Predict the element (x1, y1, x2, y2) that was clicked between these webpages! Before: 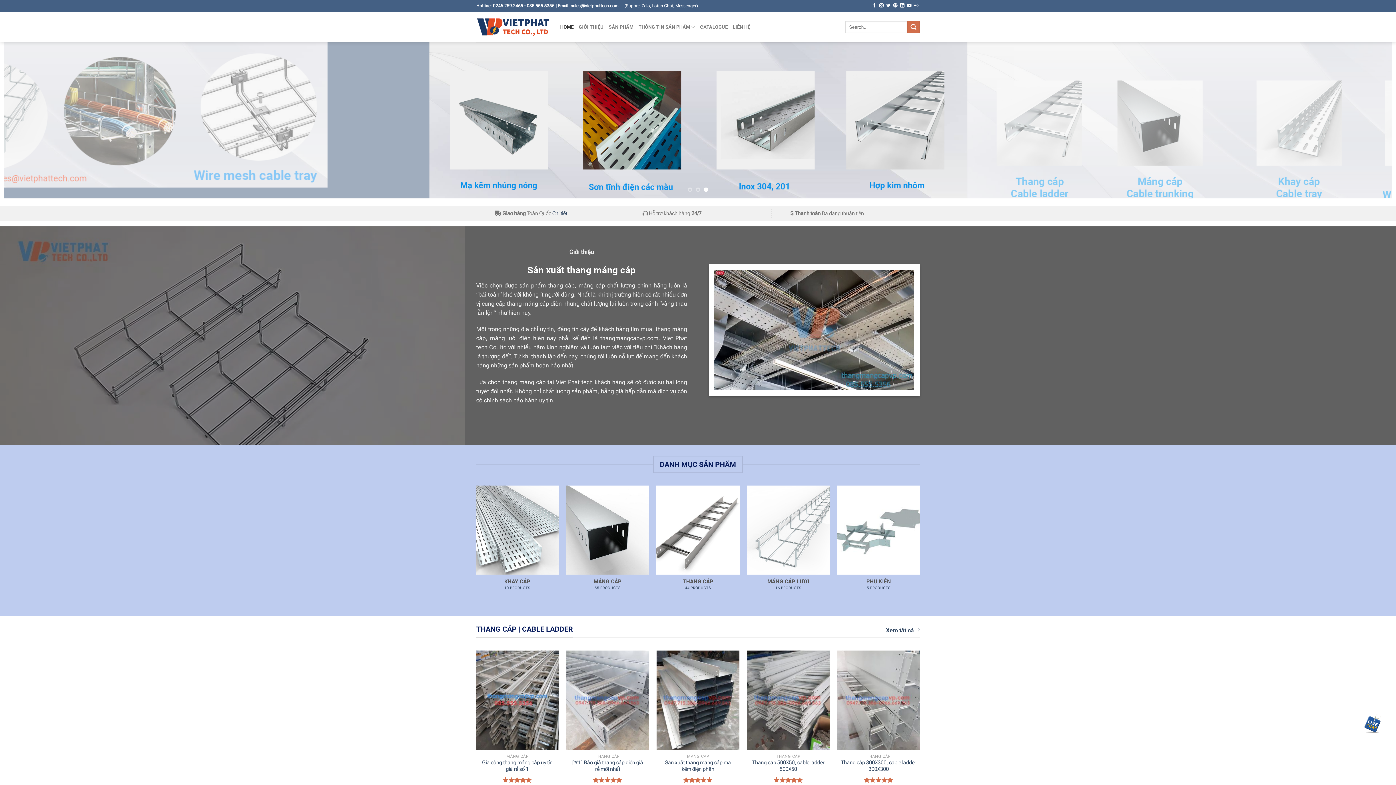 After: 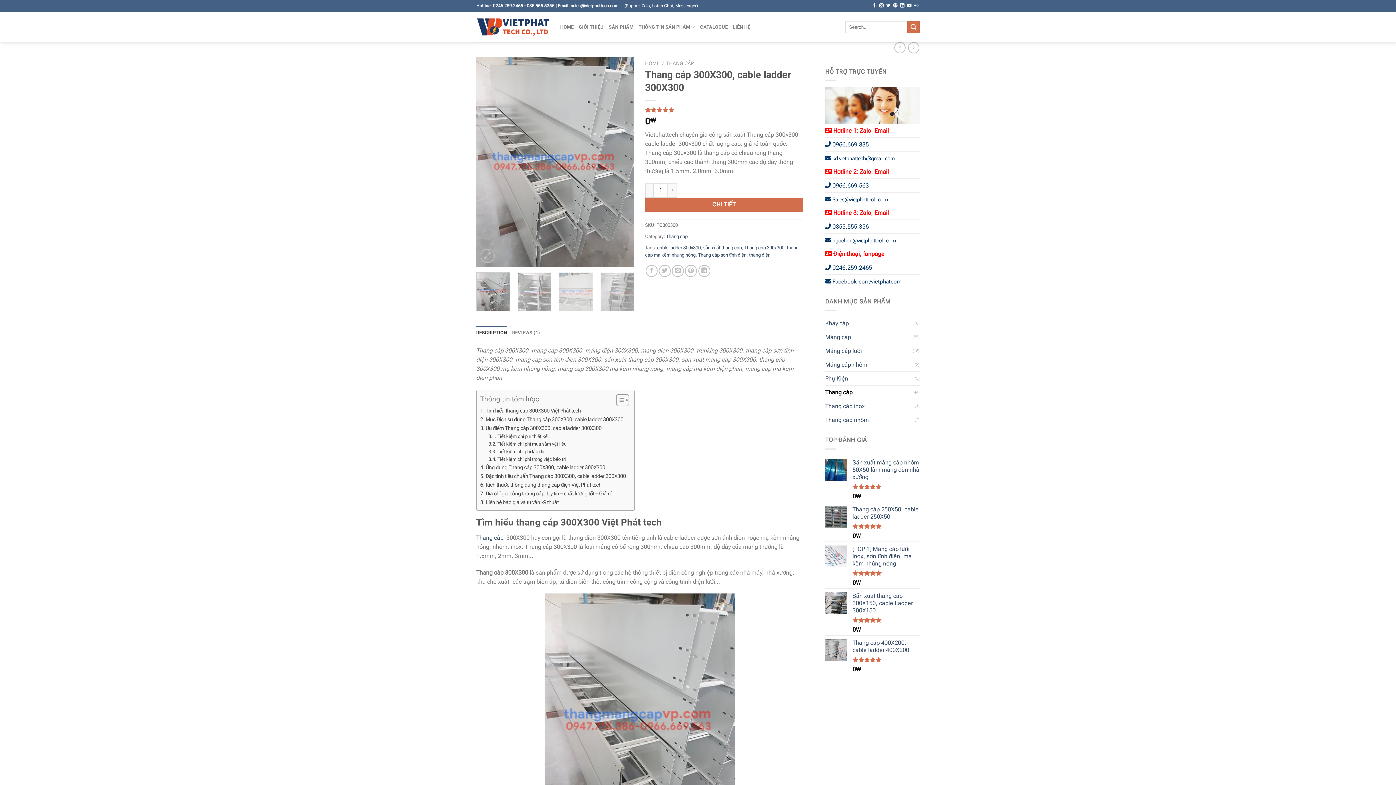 Action: label: Thang cáp 300X300, cable ladder 300X300 bbox: (837, 650, 920, 750)